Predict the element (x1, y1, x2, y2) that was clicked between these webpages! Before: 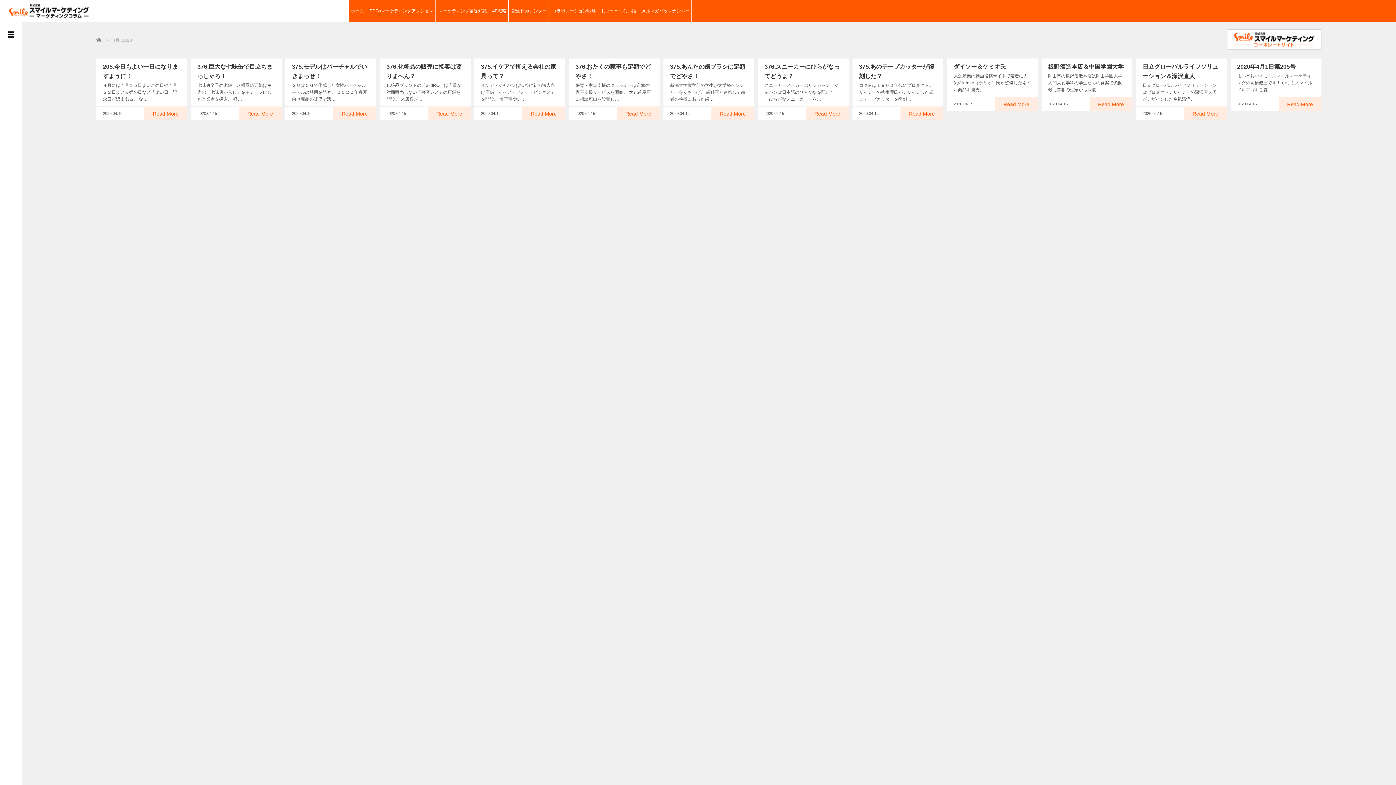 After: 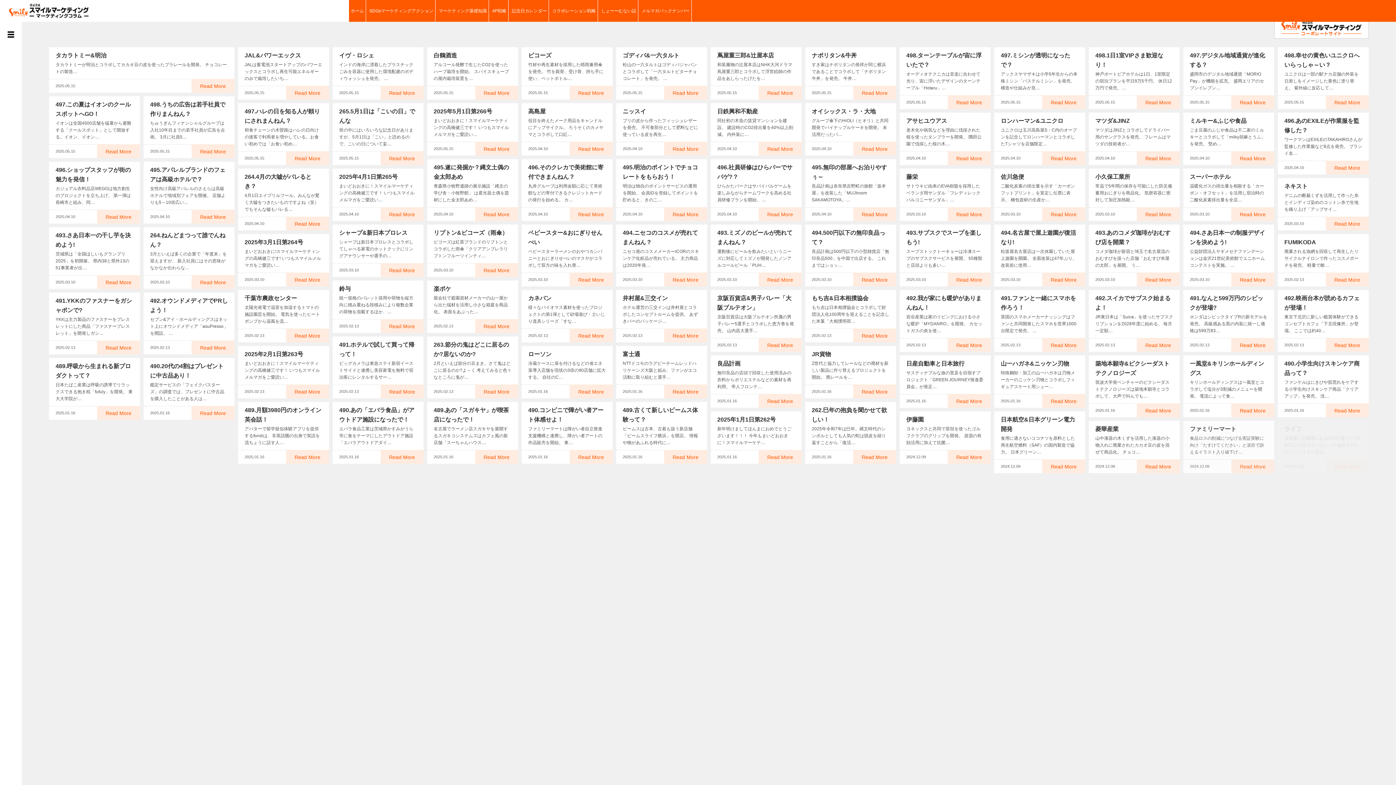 Action: bbox: (349, 0, 366, 21) label: ホーム